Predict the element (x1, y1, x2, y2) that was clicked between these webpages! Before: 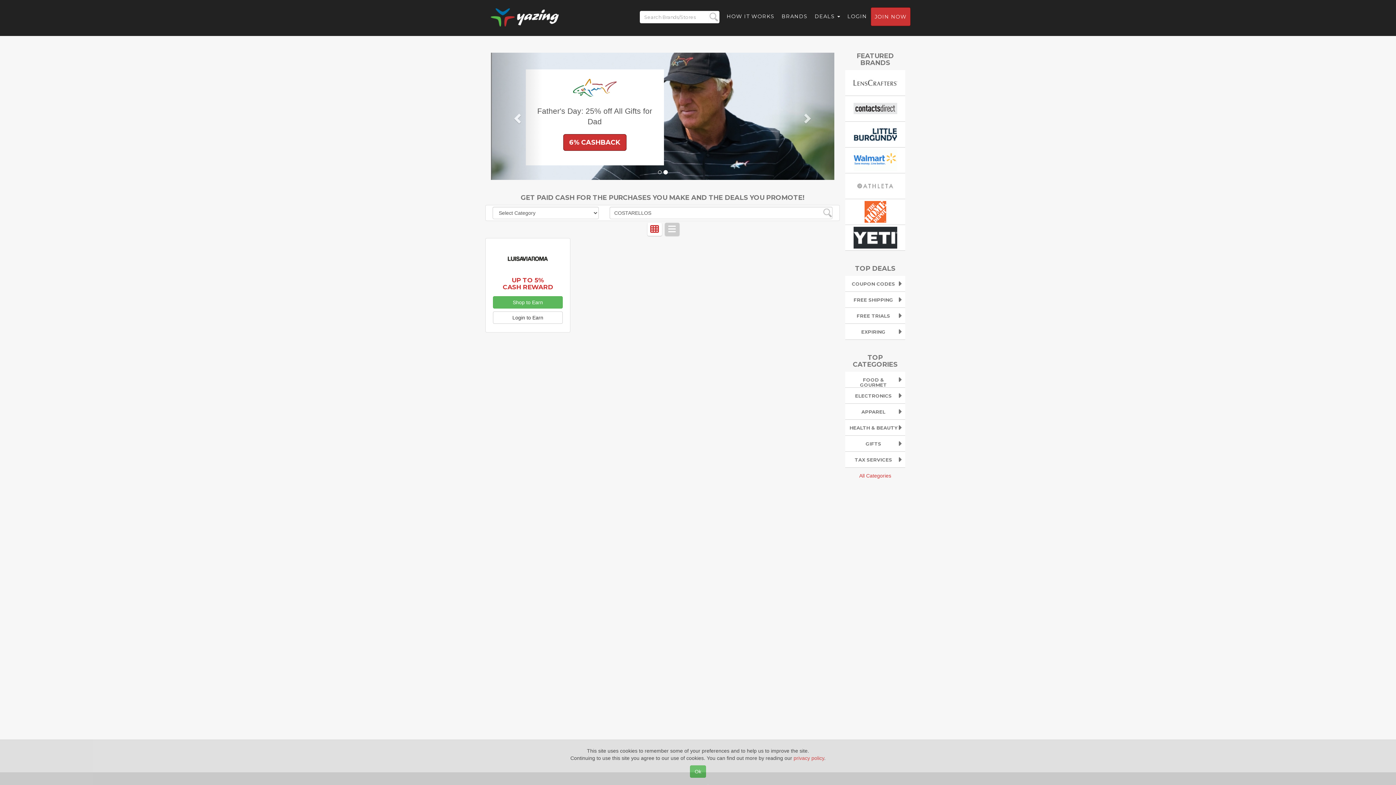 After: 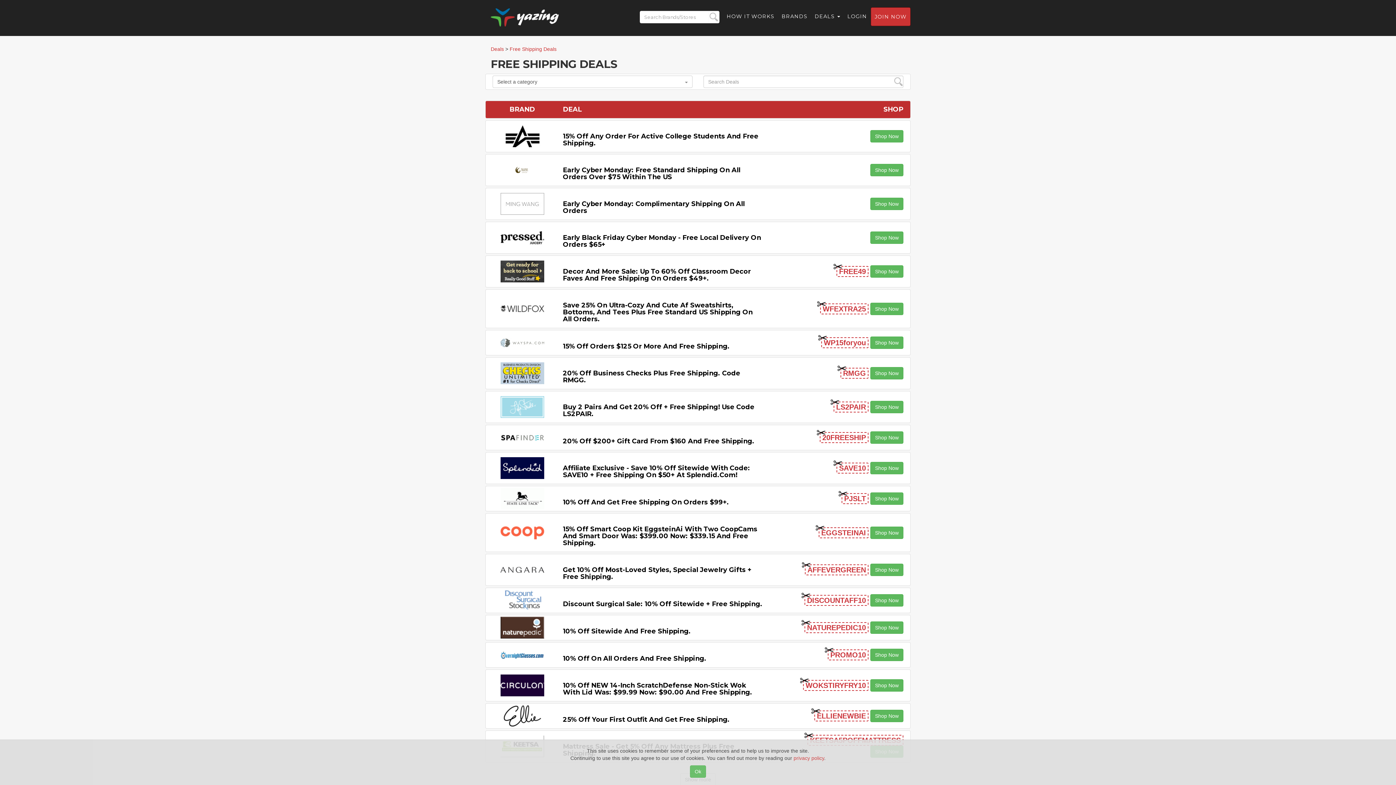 Action: bbox: (849, 293, 901, 305) label: FREE SHIPPING